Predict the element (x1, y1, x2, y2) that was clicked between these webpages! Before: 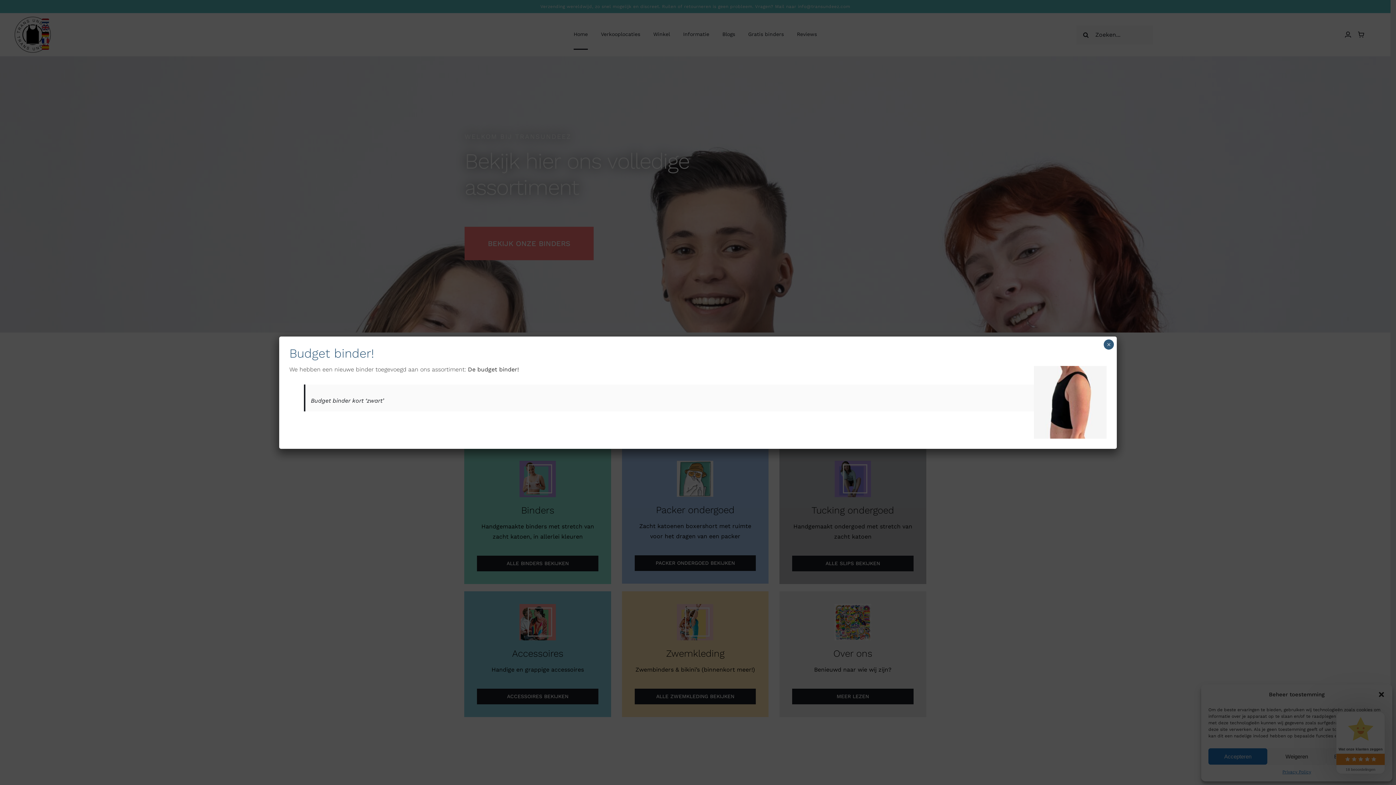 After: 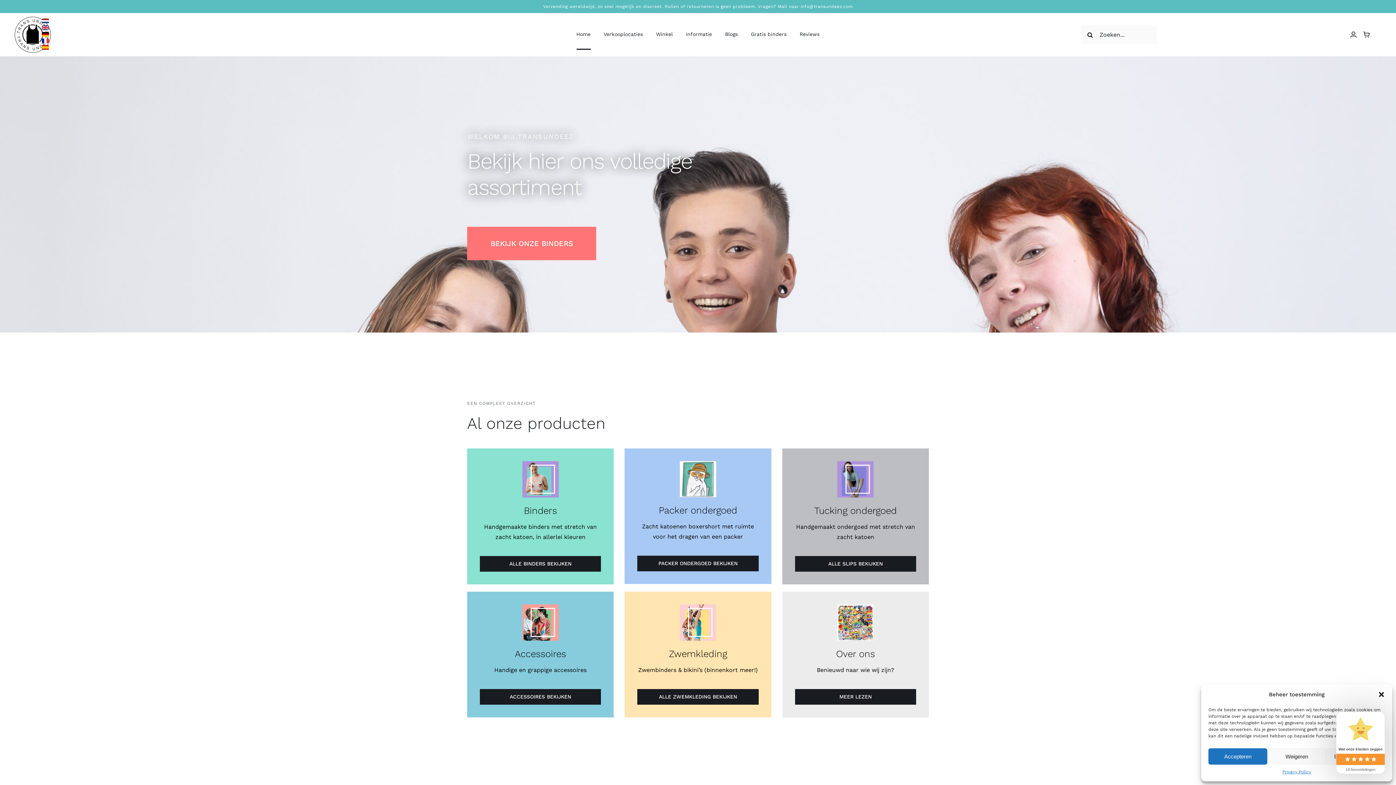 Action: bbox: (1104, 339, 1114, 349) label: Sluiten